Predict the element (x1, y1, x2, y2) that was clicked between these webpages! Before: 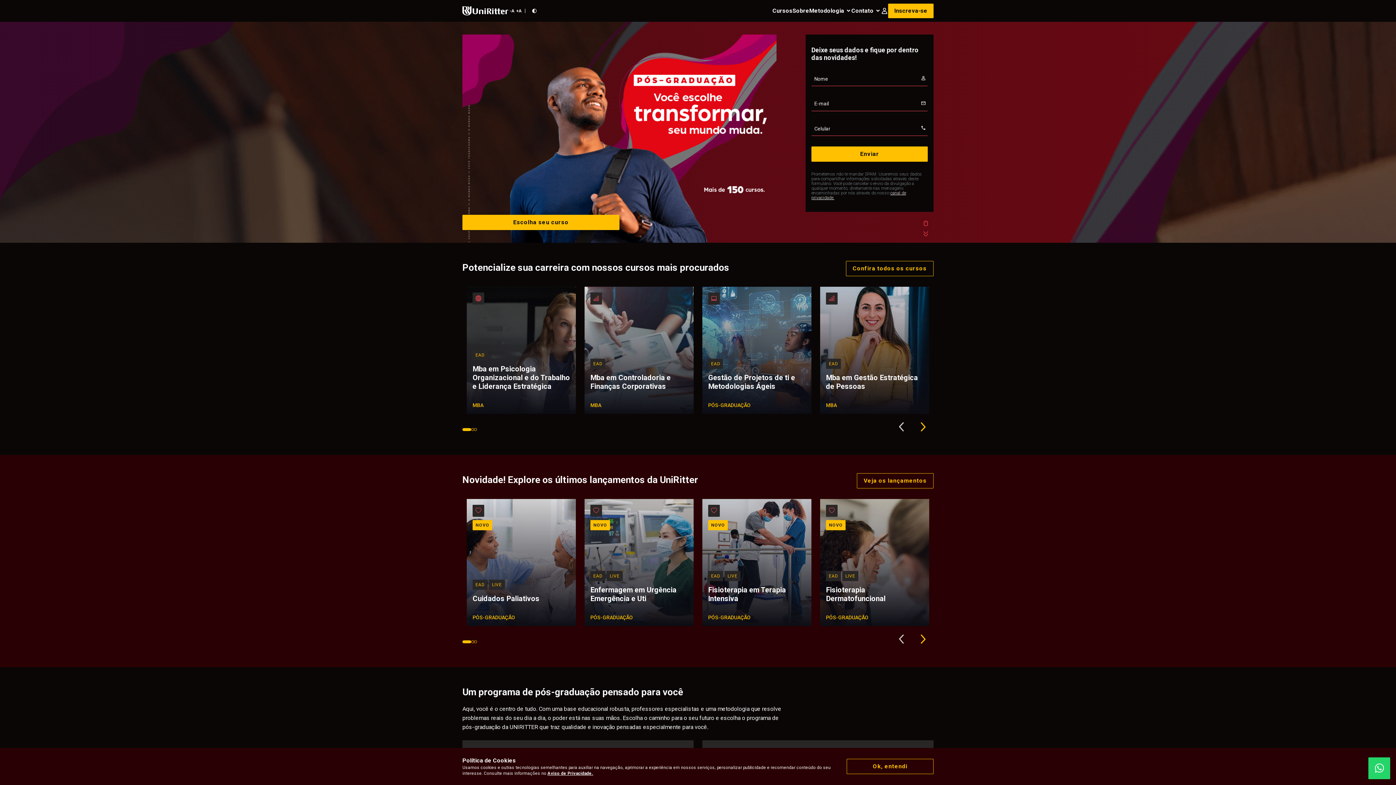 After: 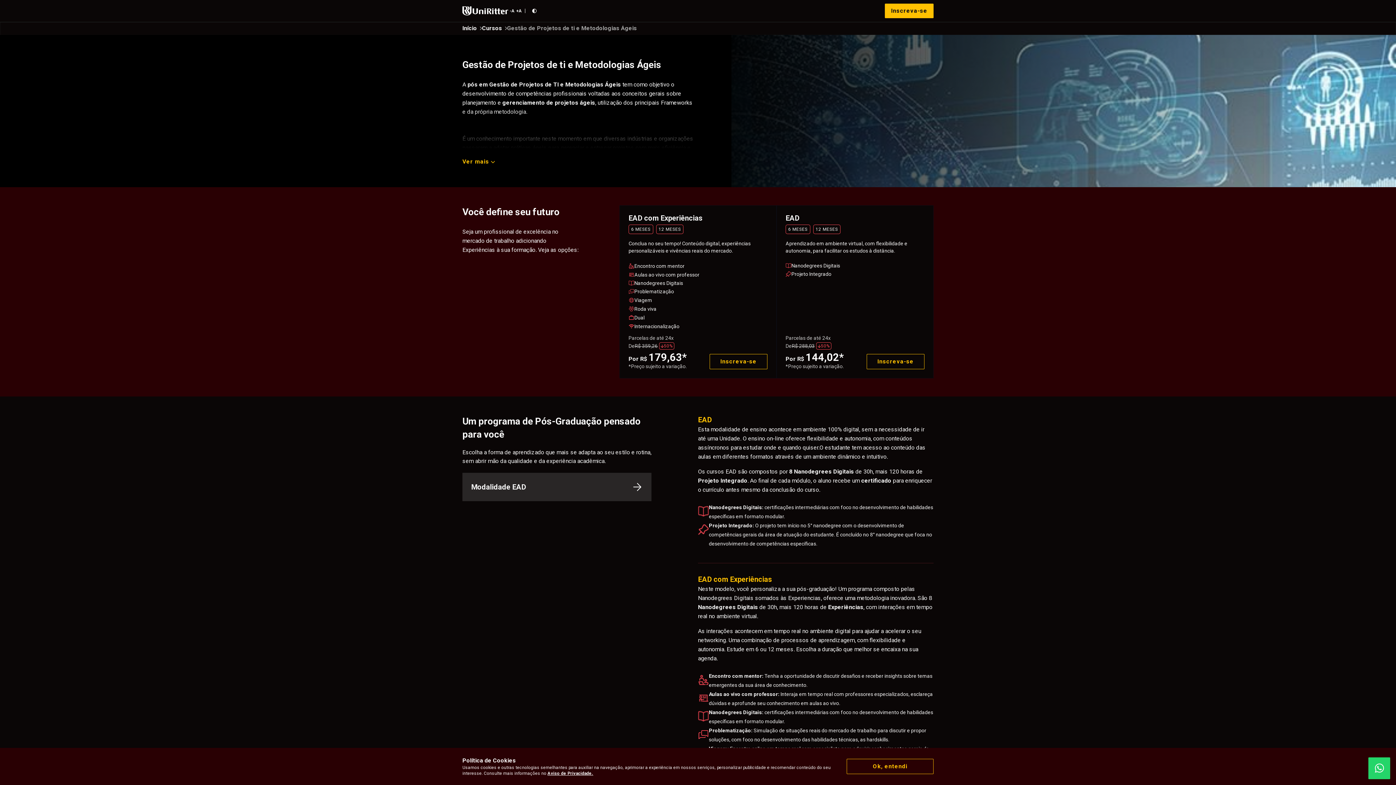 Action: bbox: (702, 286, 811, 414) label: EAD
Gestão de Projetos de ti e Metodologias Ágeis
PÓS-GRADUAÇÃO
→